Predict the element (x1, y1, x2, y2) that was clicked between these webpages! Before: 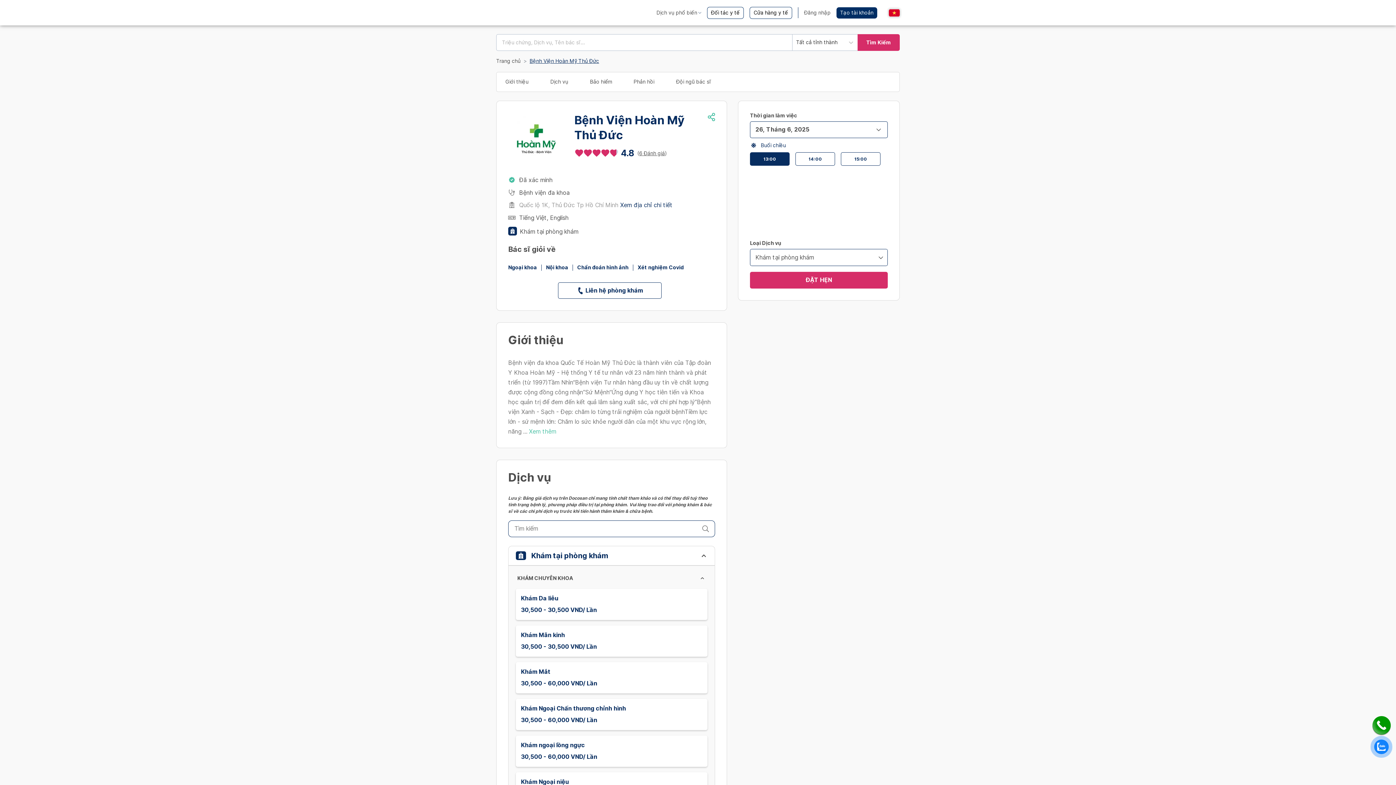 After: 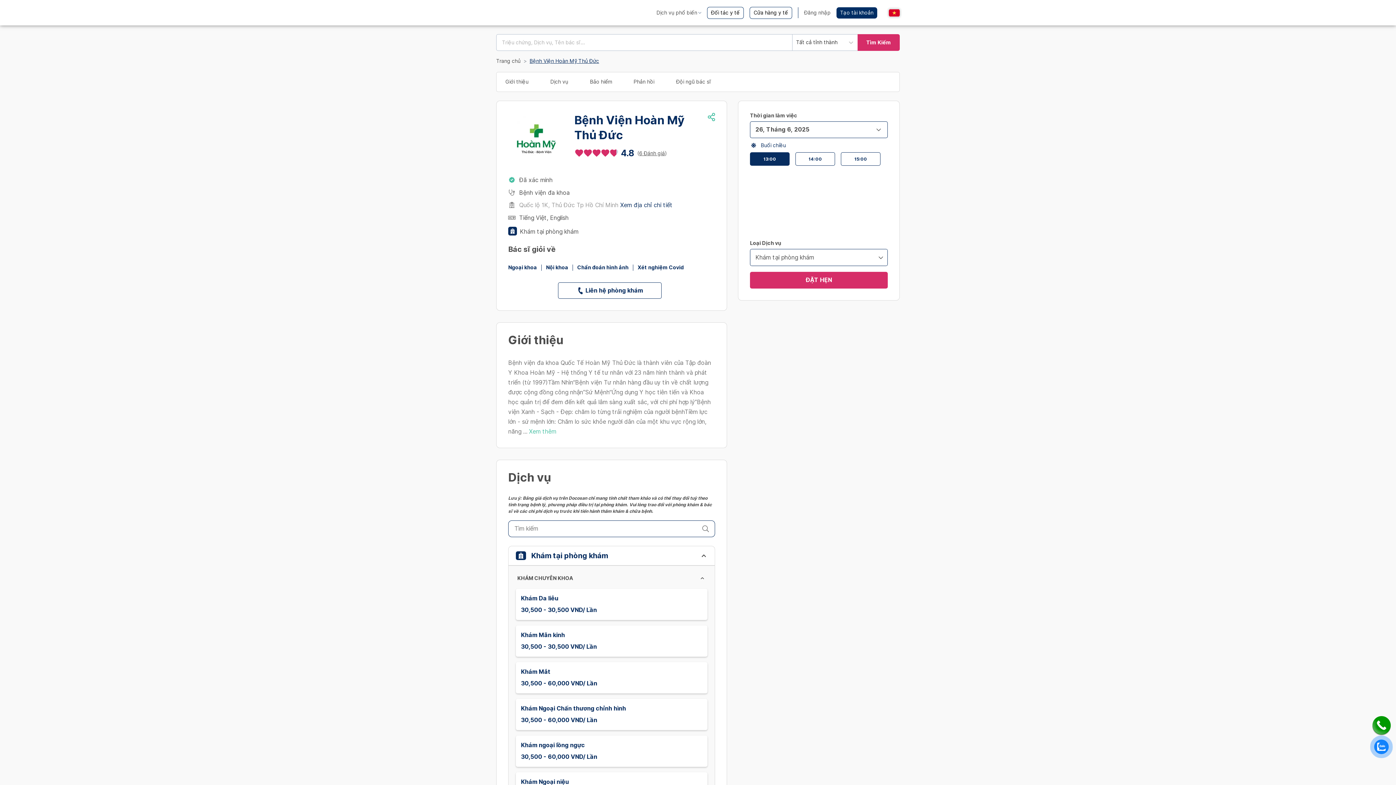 Action: bbox: (1374, 740, 1389, 754)